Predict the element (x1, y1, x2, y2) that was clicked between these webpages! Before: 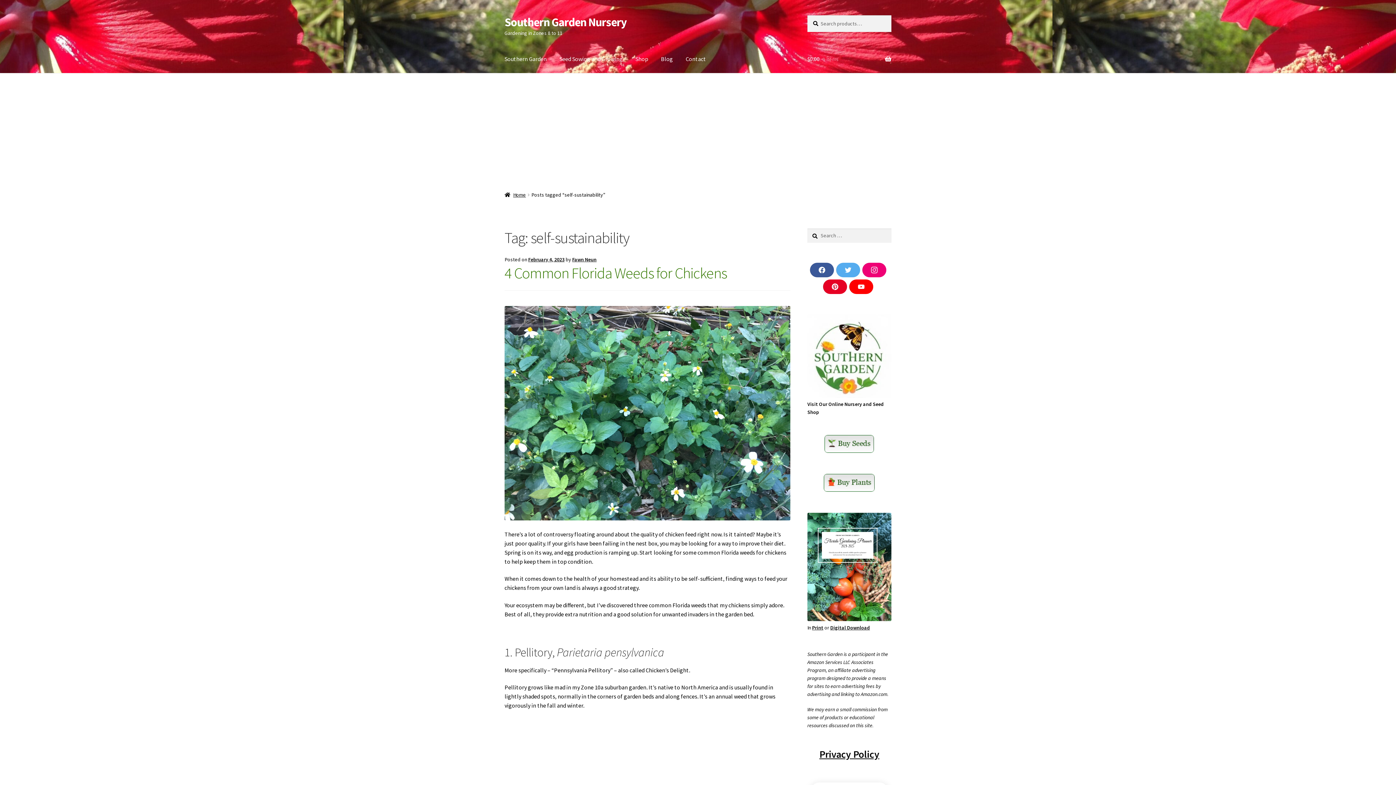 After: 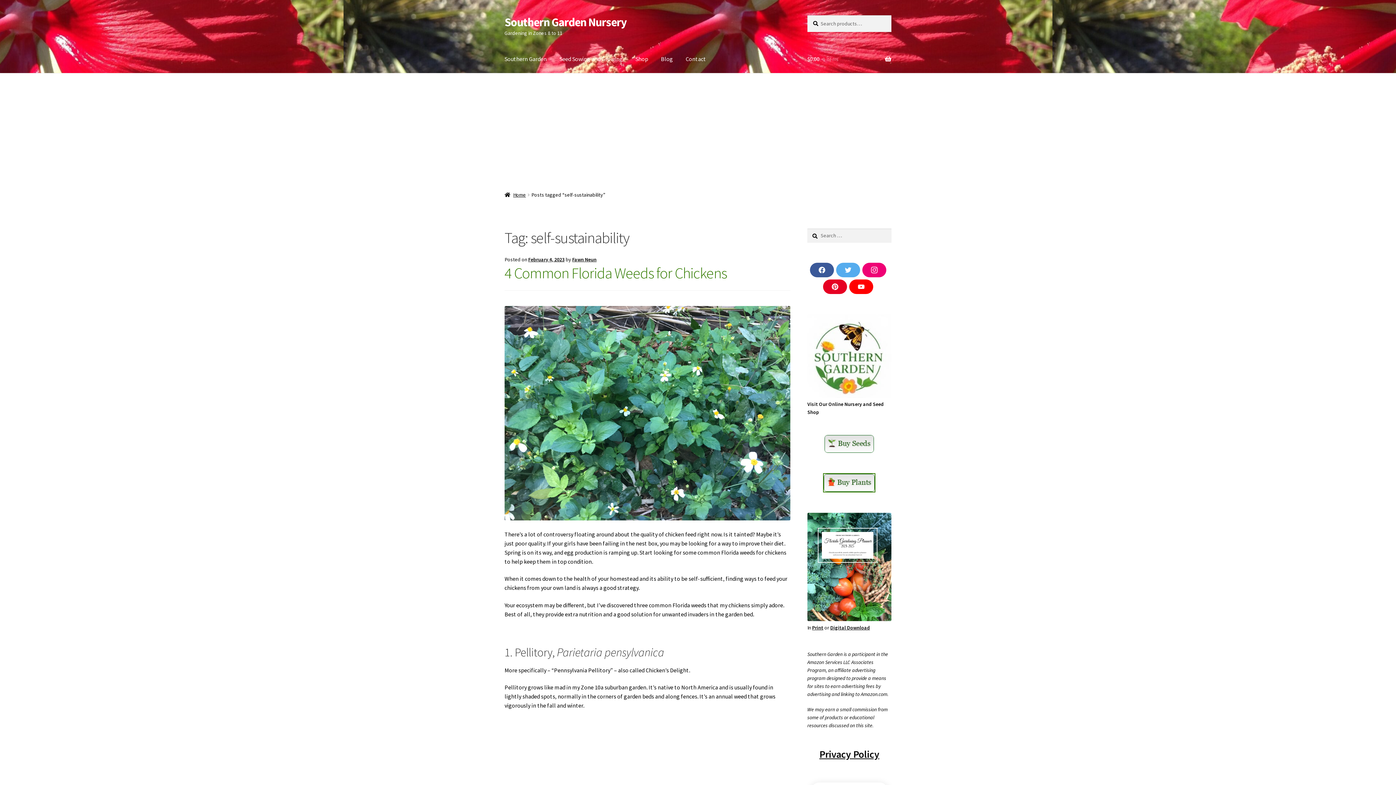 Action: bbox: (824, 474, 875, 491)